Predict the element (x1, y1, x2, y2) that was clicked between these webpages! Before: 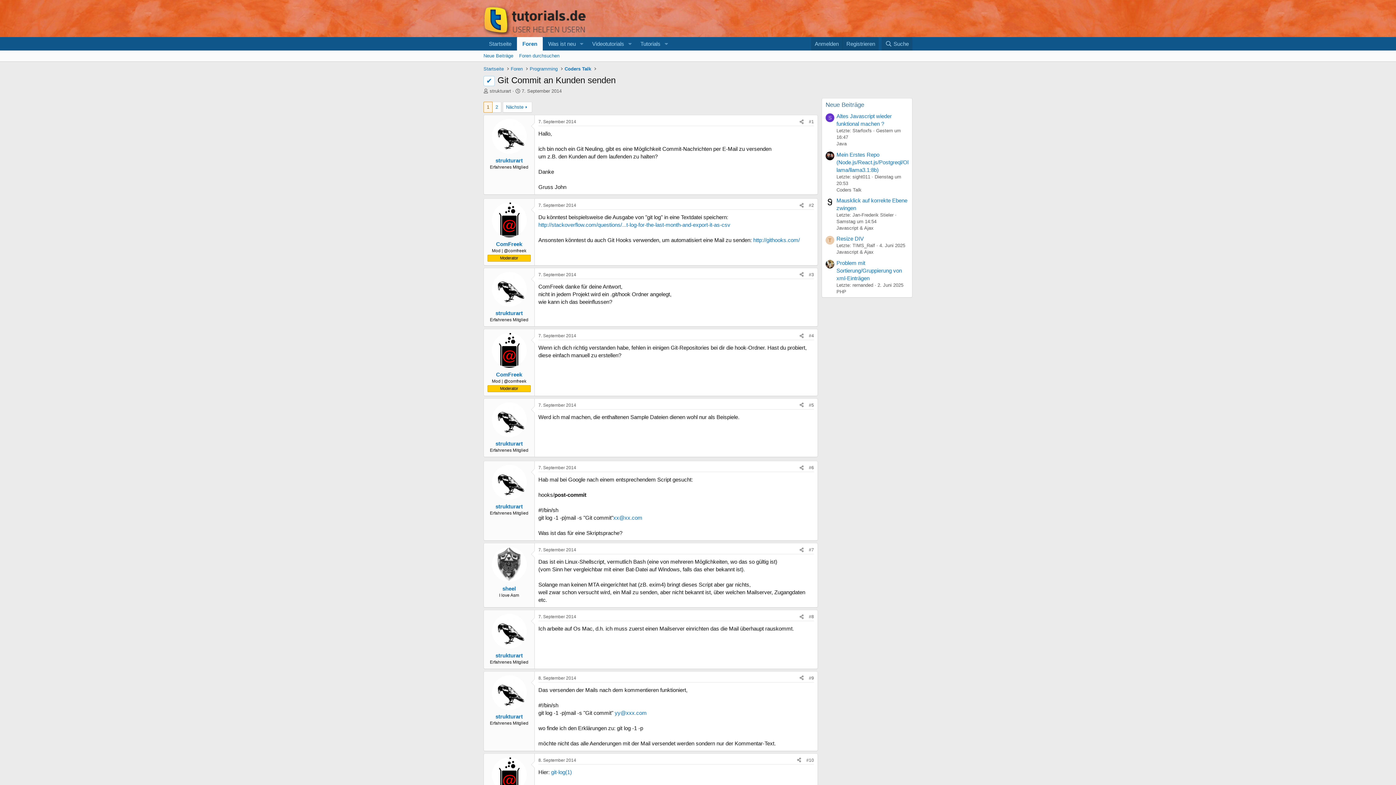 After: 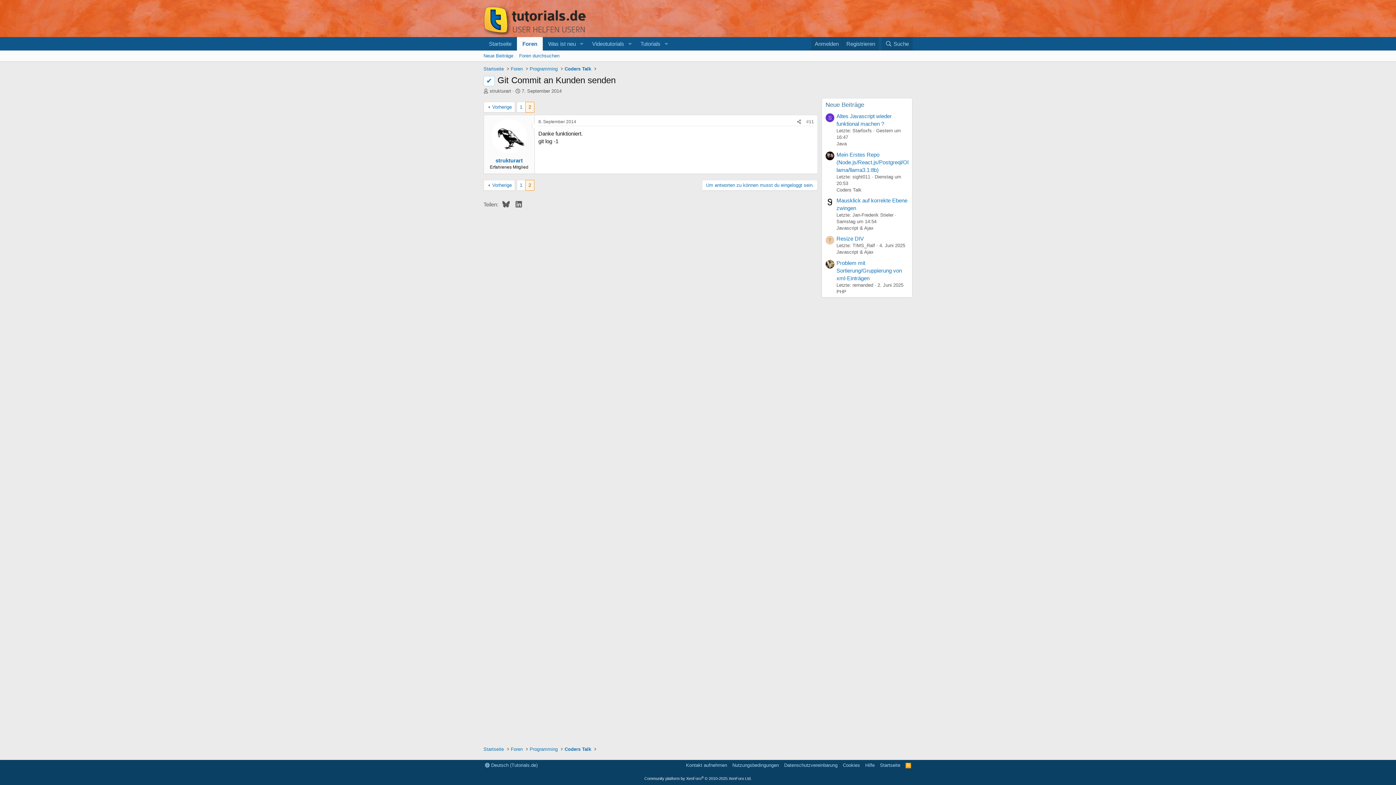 Action: label: 2 bbox: (492, 102, 501, 112)